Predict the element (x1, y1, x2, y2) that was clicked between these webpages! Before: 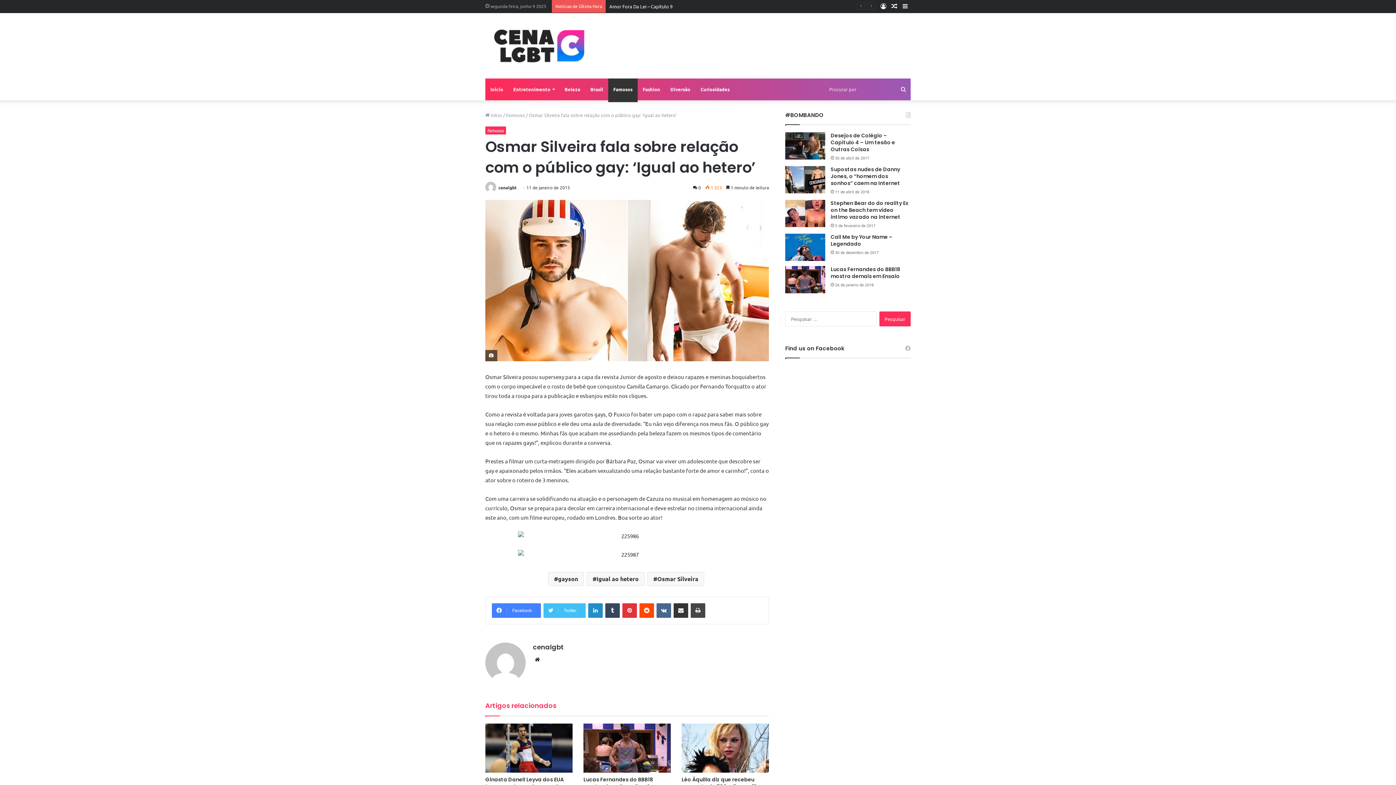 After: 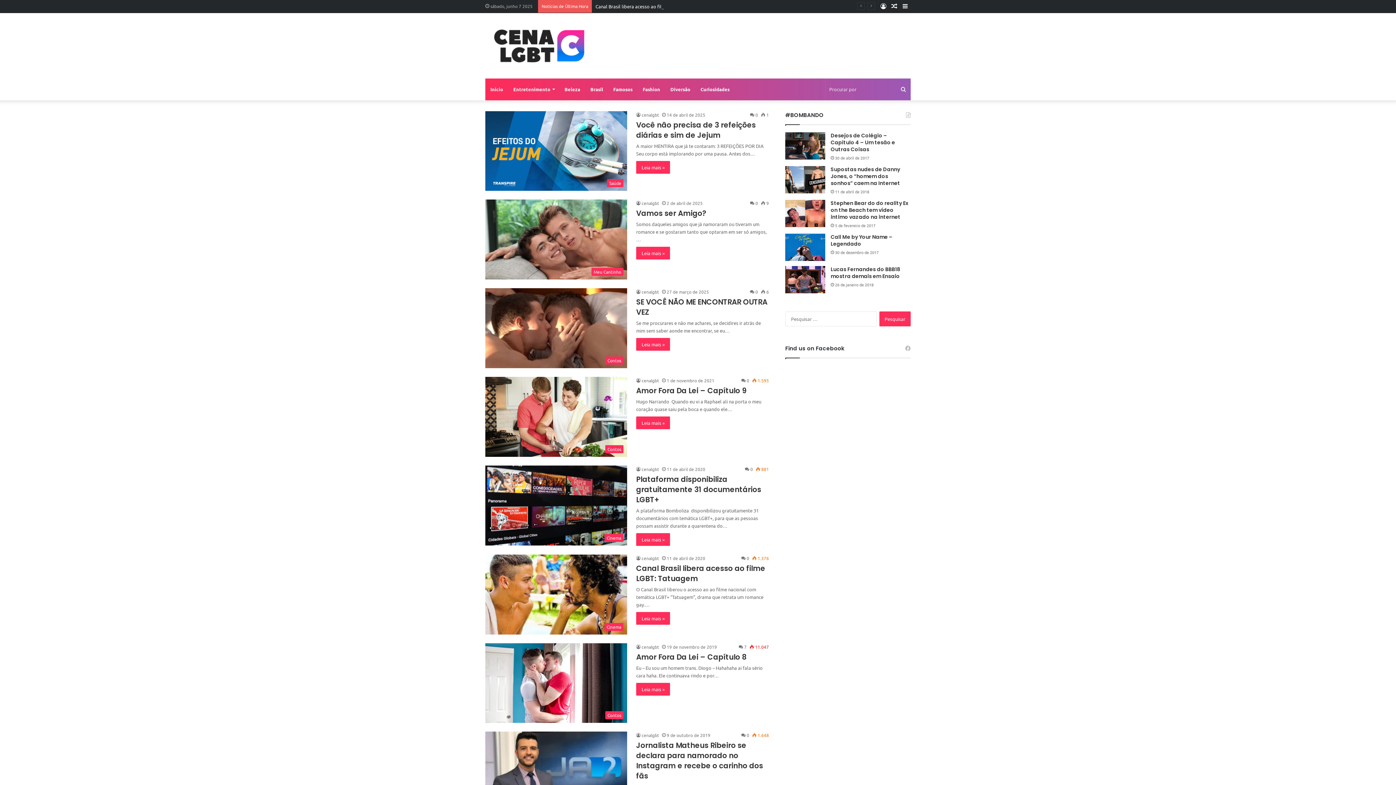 Action: bbox: (485, 27, 594, 64)